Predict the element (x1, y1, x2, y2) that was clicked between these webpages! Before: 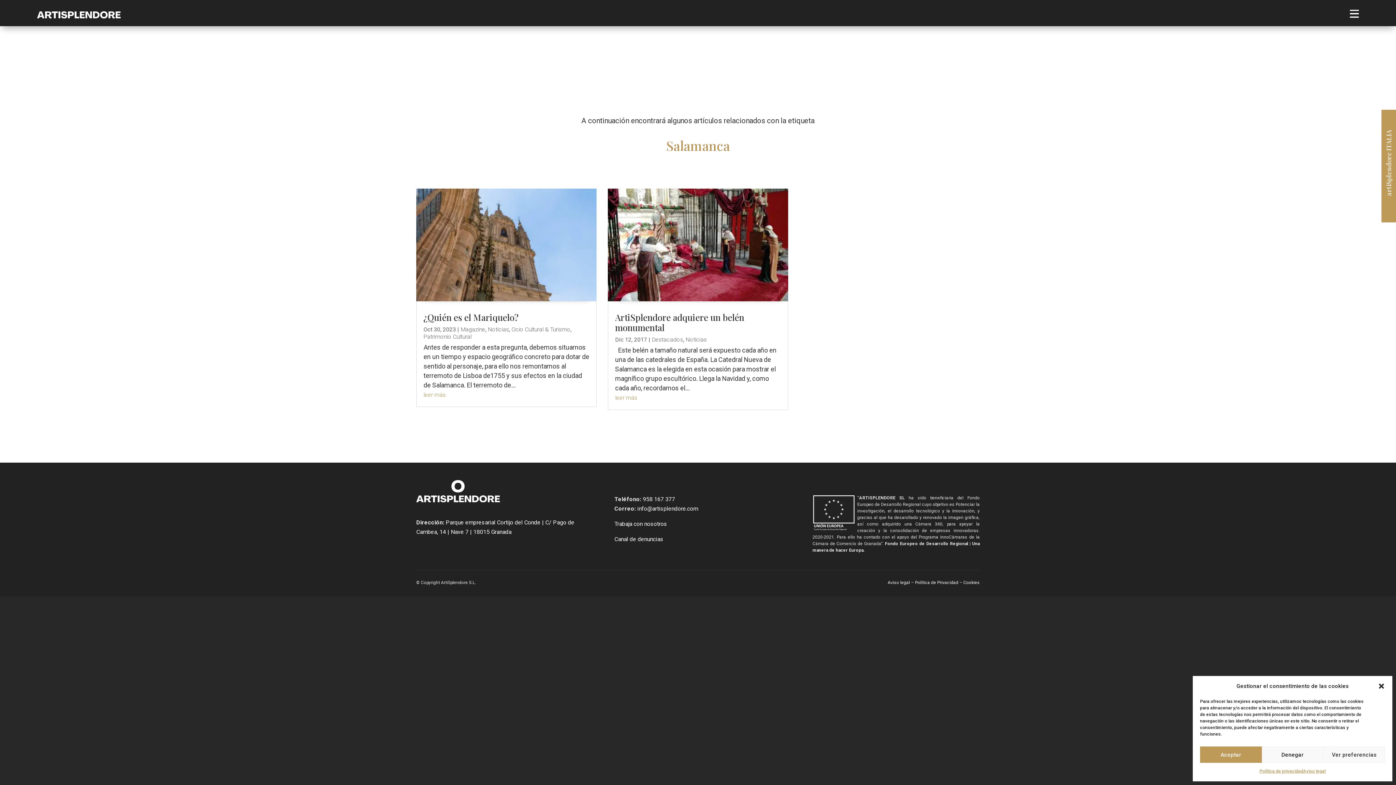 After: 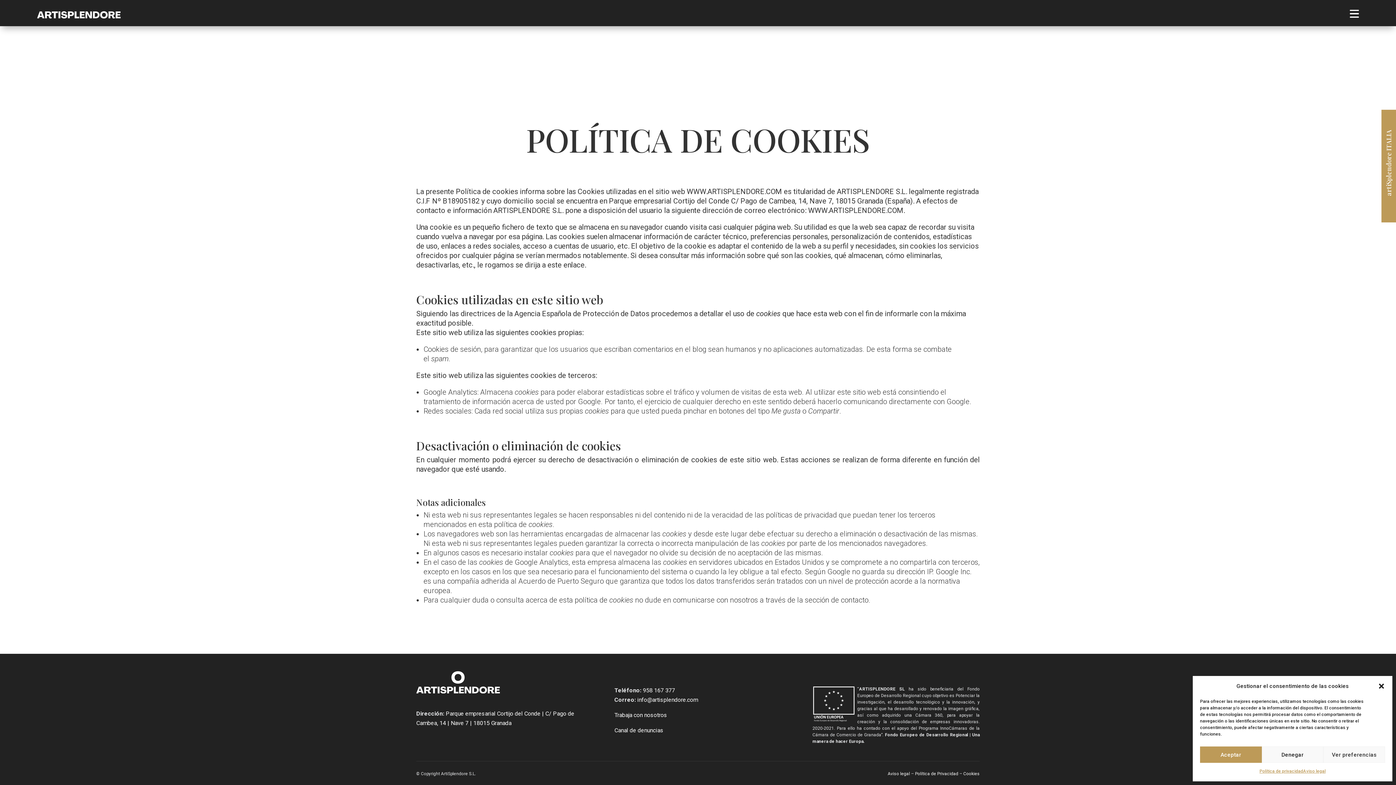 Action: label:  Cookies bbox: (962, 580, 979, 585)